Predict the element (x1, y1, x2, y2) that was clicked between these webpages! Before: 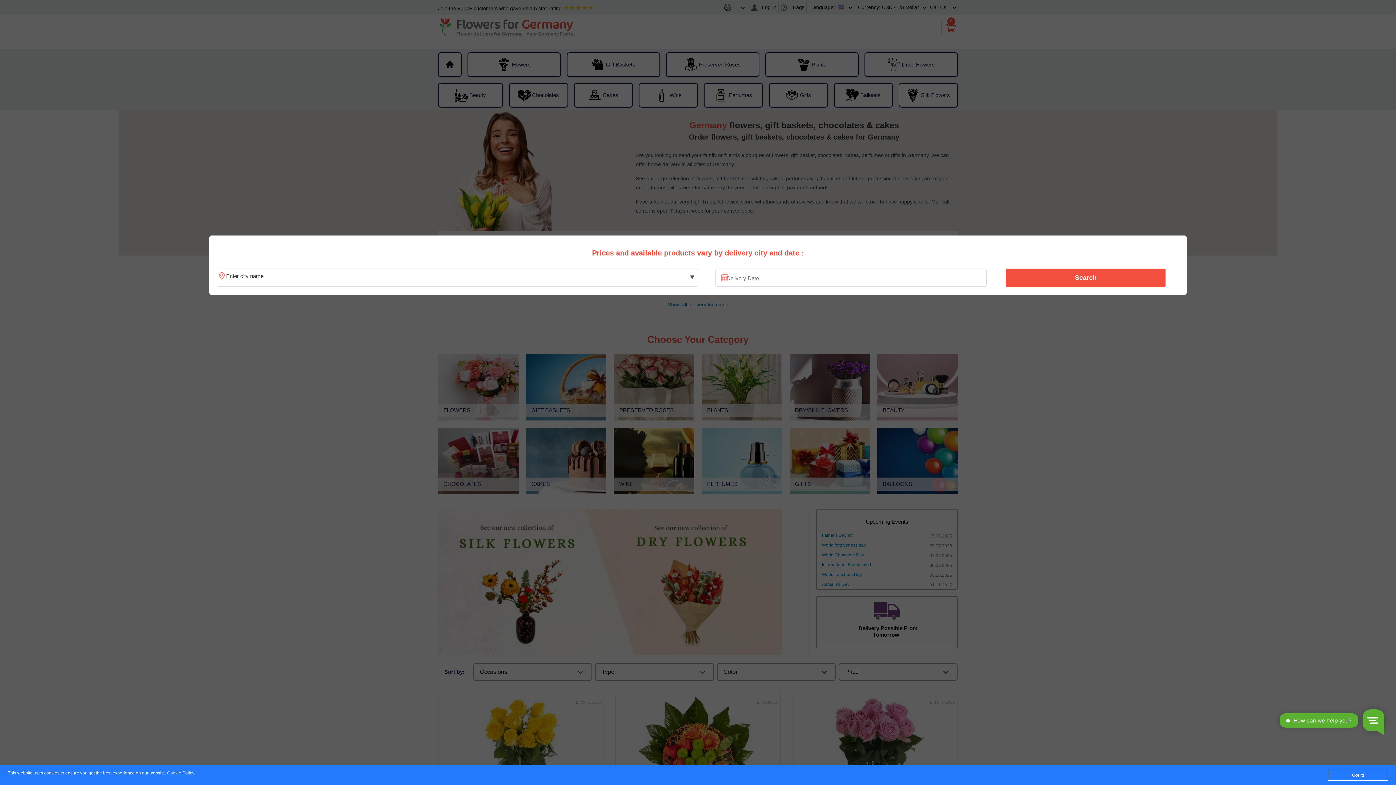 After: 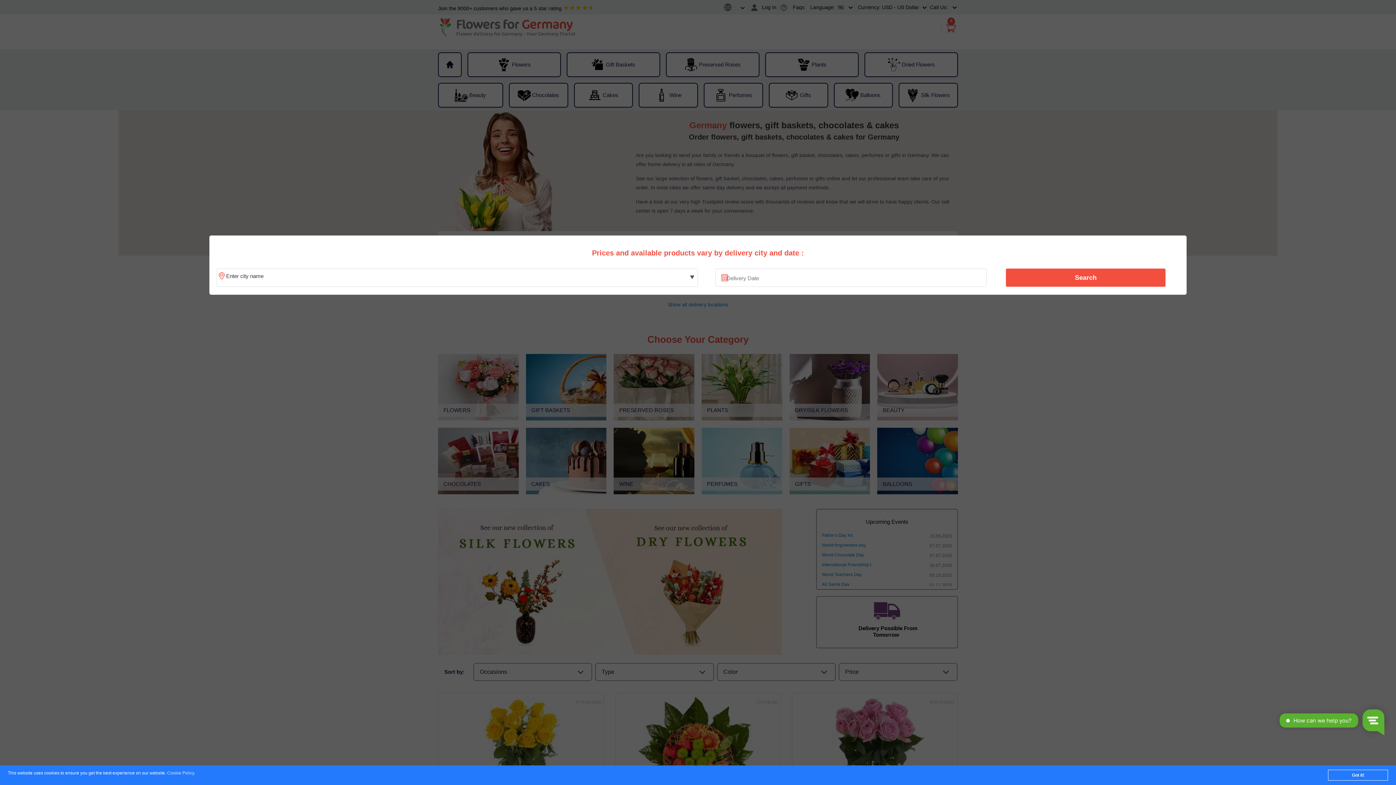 Action: label: Cookie Policy bbox: (167, 771, 194, 776)